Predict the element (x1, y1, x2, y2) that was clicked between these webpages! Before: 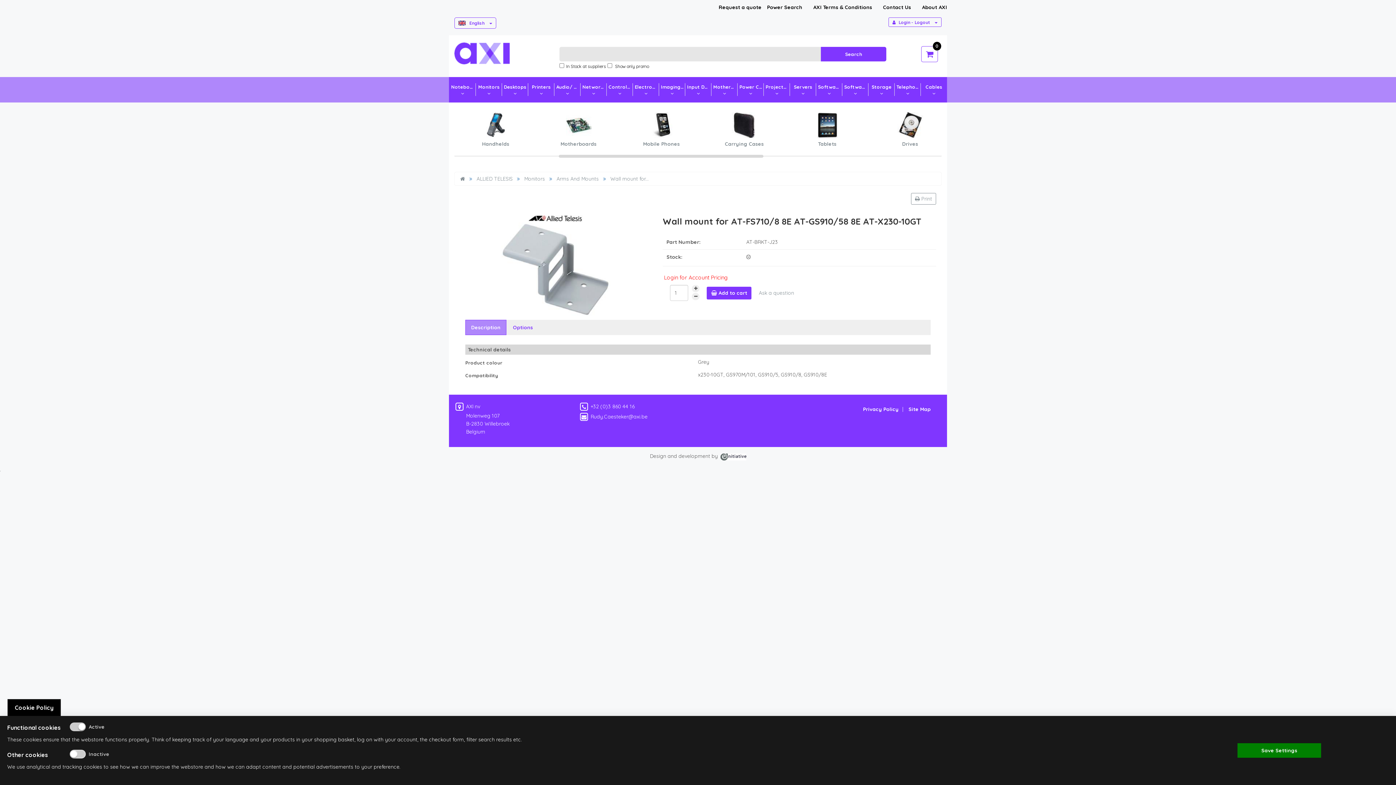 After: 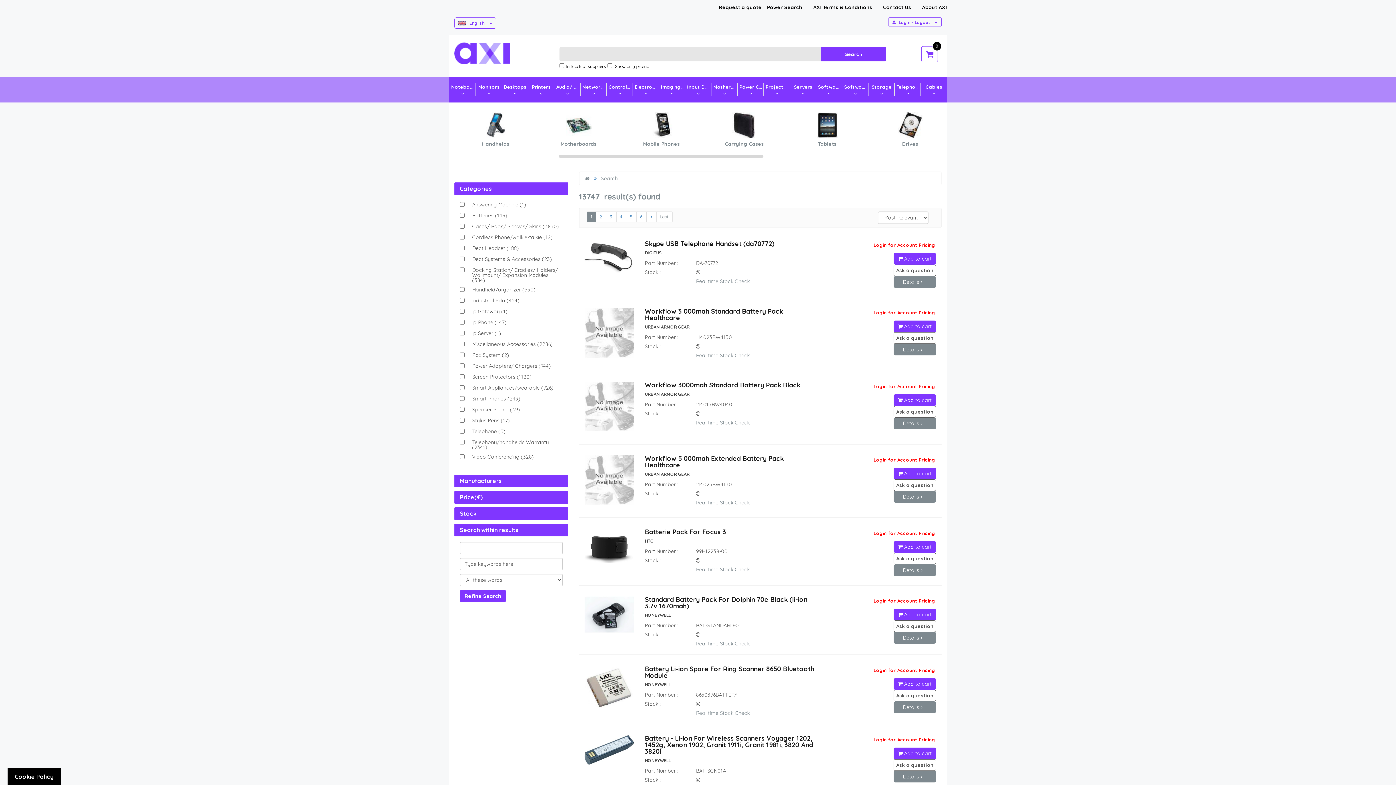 Action: label: Telephony/ Handhelds bbox: (894, 83, 921, 96)